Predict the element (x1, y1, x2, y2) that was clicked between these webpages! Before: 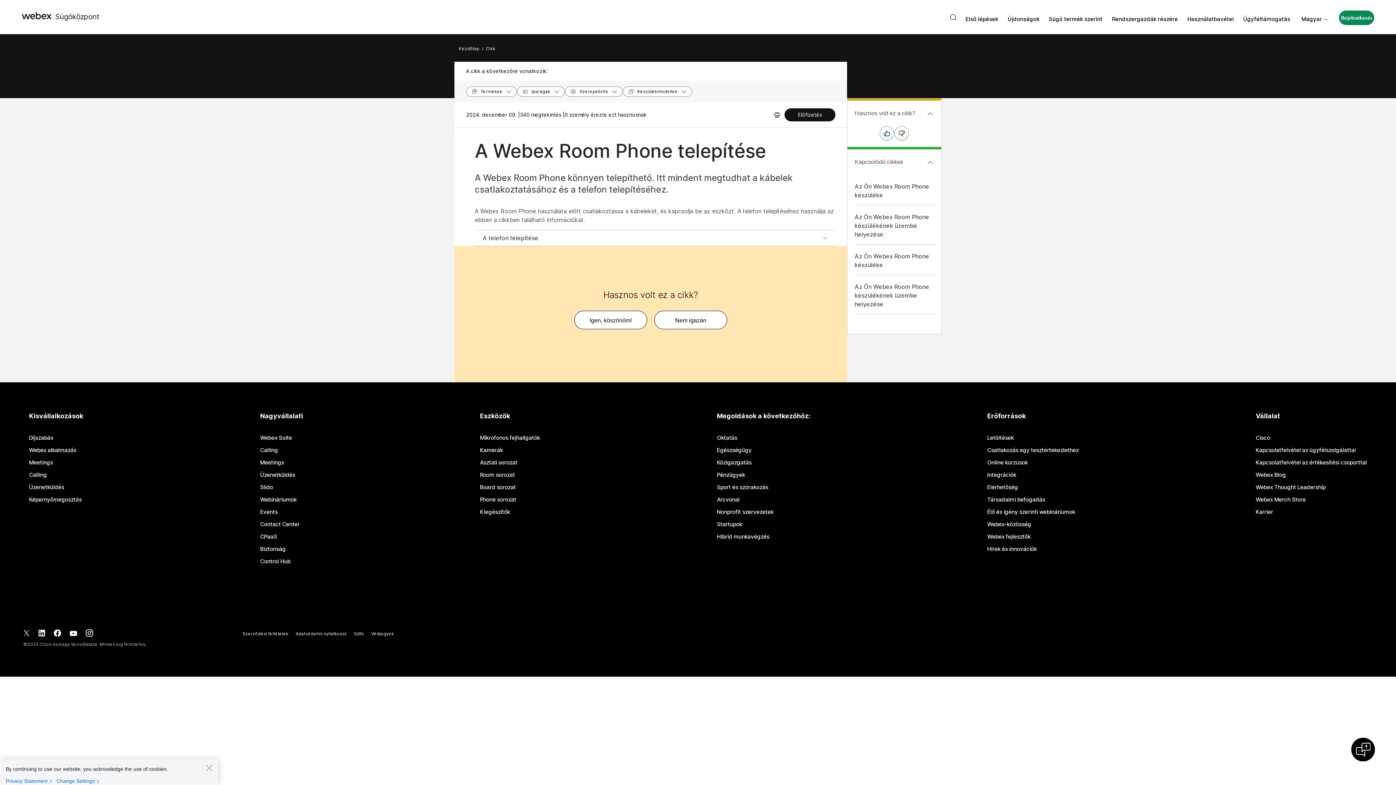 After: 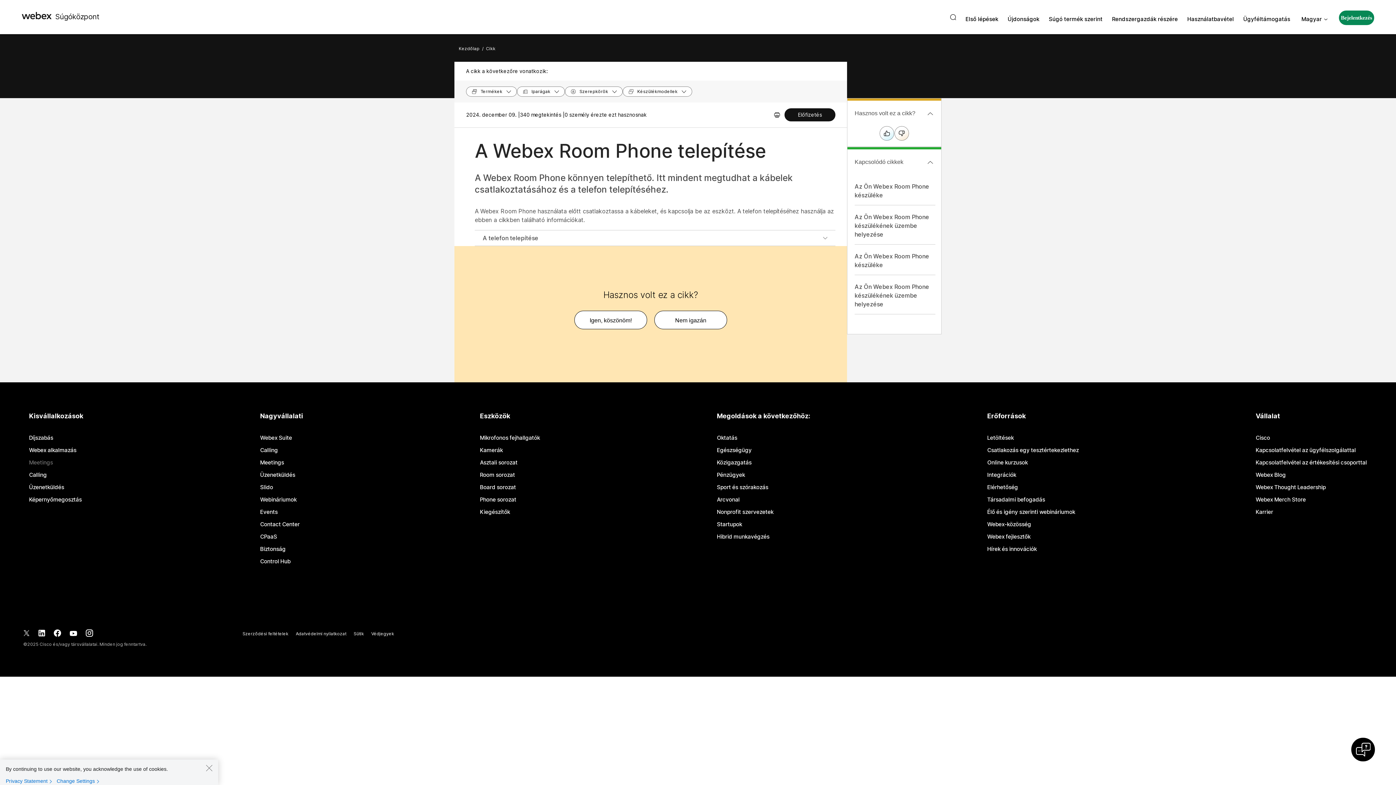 Action: bbox: (29, 460, 52, 465) label: Meetings